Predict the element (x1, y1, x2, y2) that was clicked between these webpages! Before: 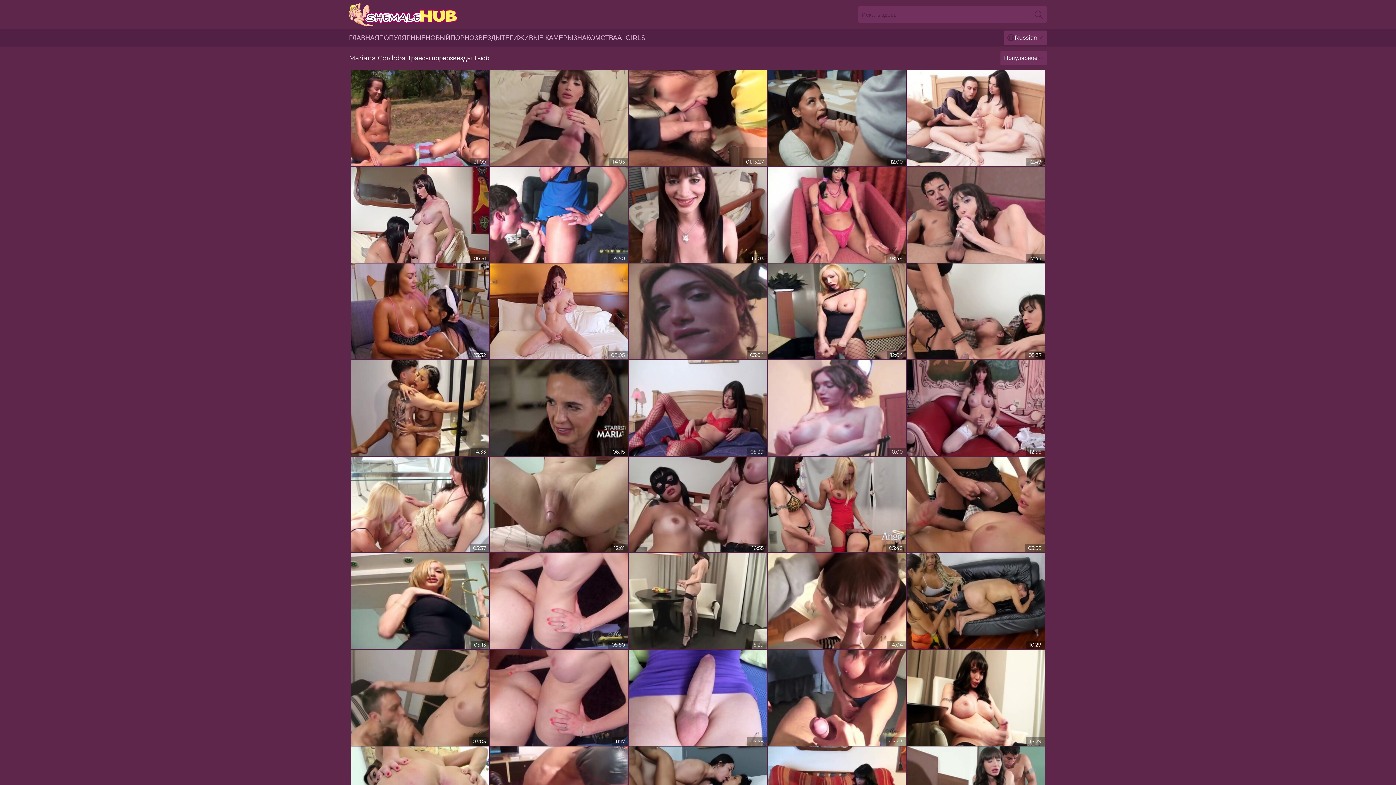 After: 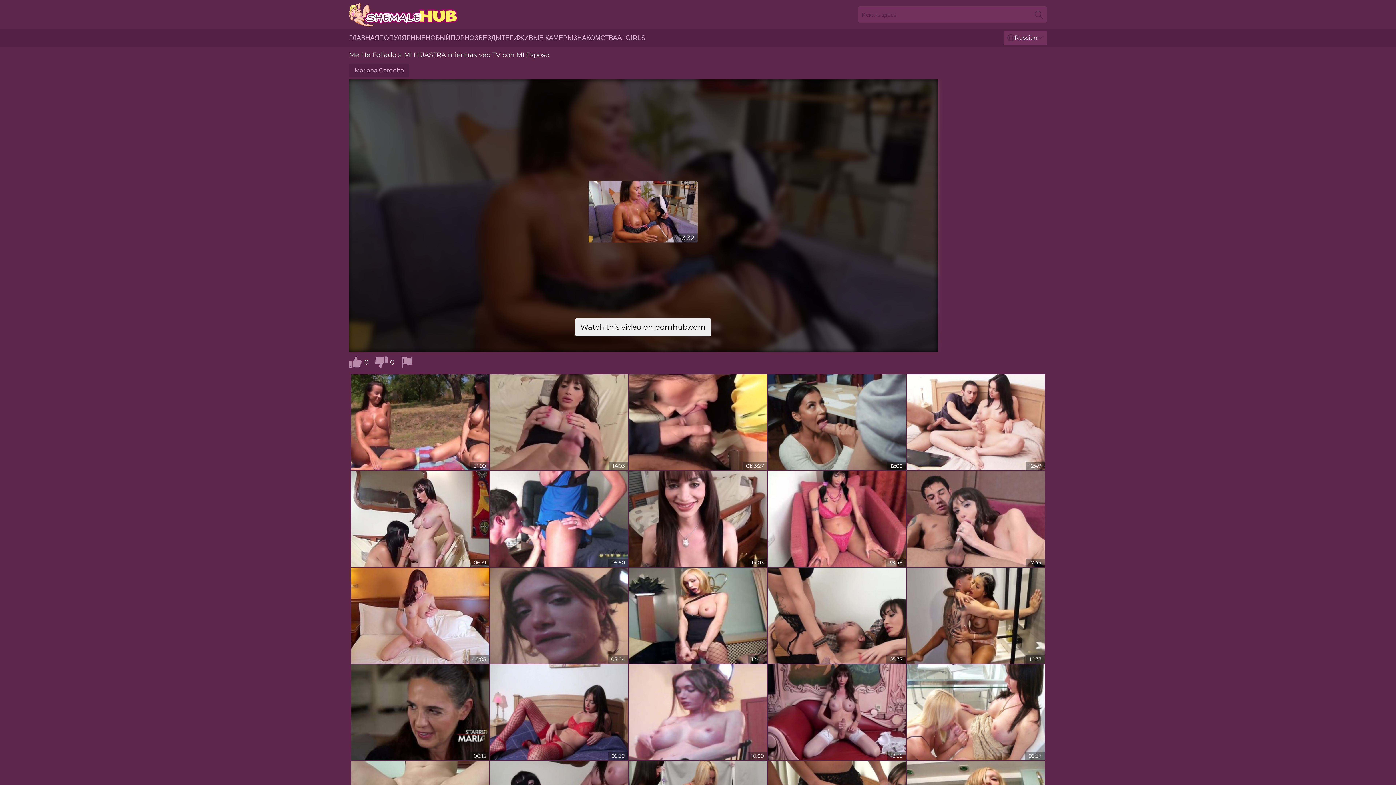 Action: bbox: (351, 263, 489, 359)